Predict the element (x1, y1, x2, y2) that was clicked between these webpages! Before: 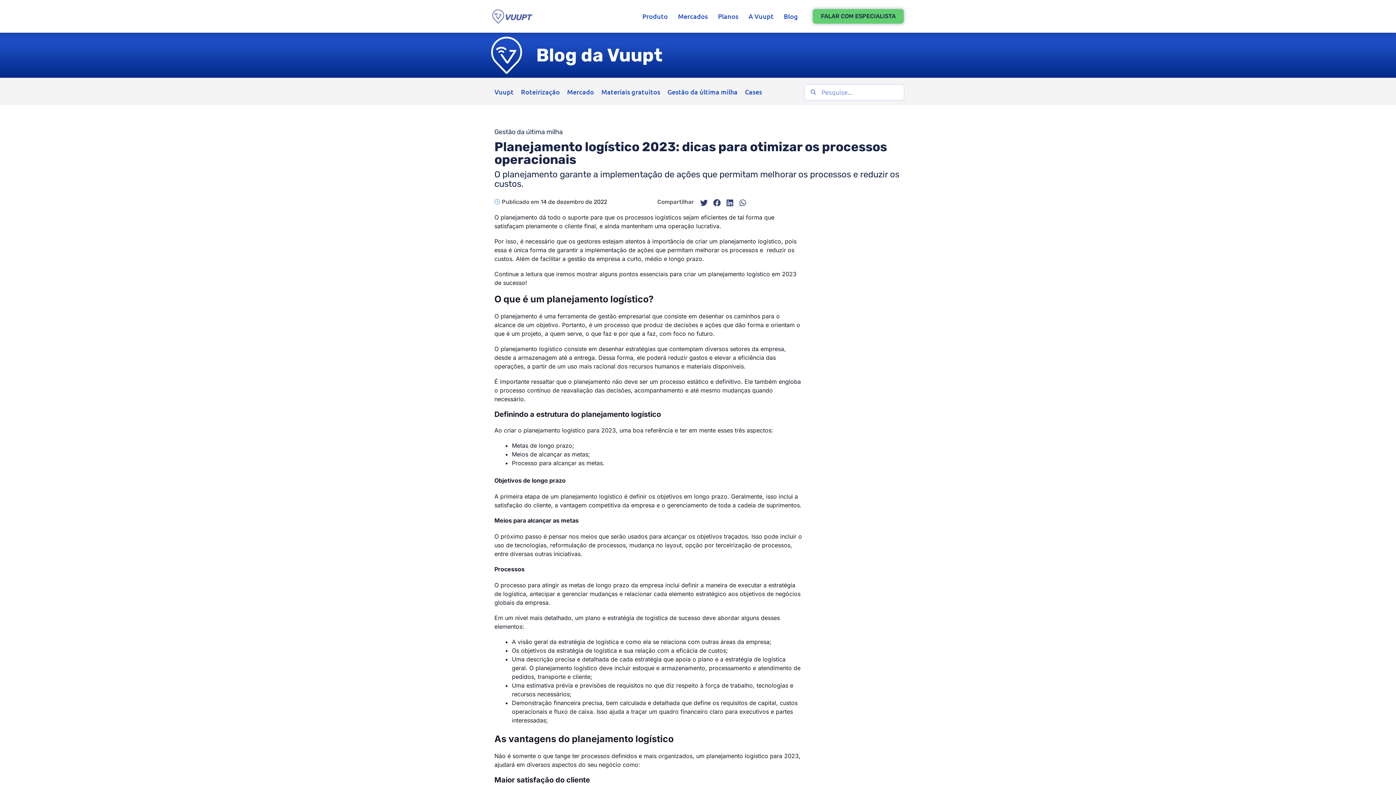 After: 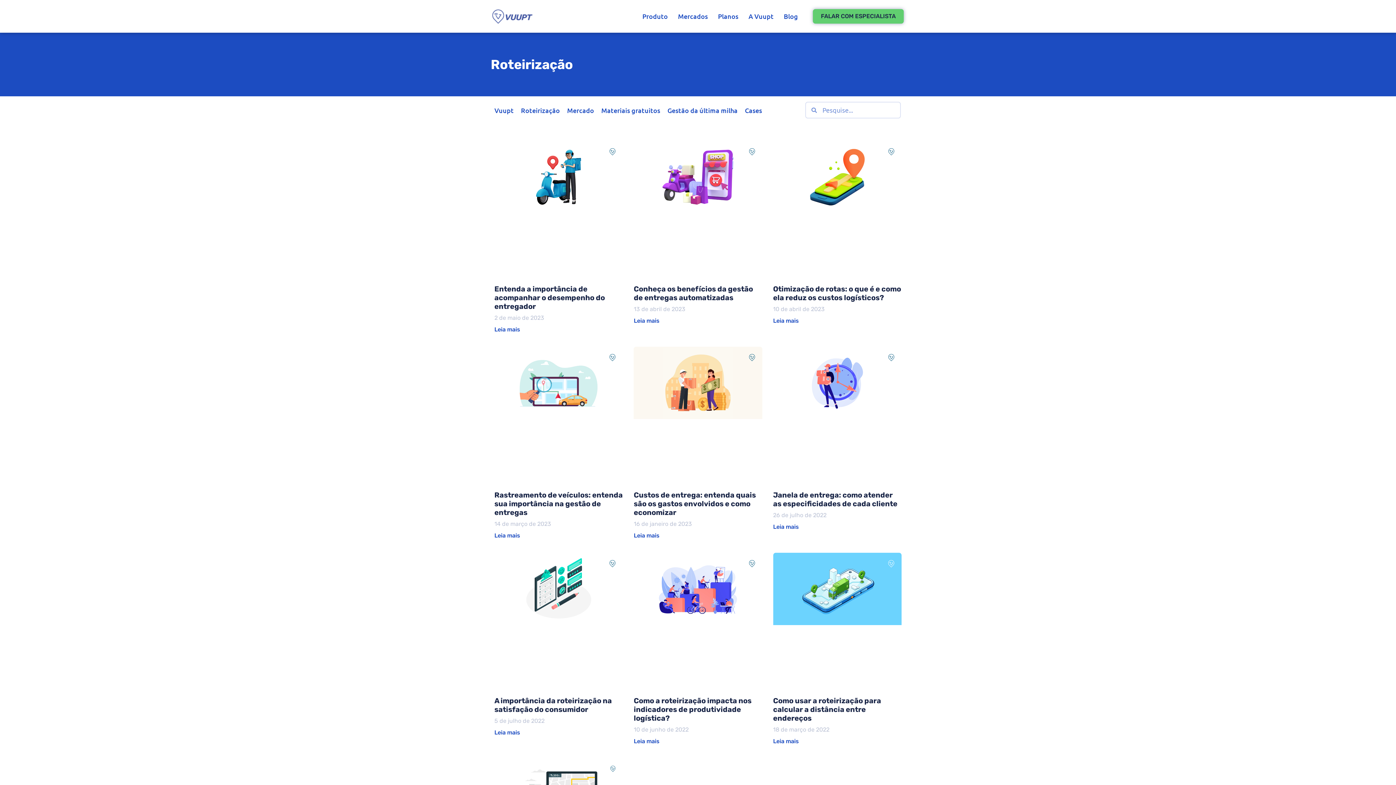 Action: bbox: (521, 87, 560, 95) label: Roteirização